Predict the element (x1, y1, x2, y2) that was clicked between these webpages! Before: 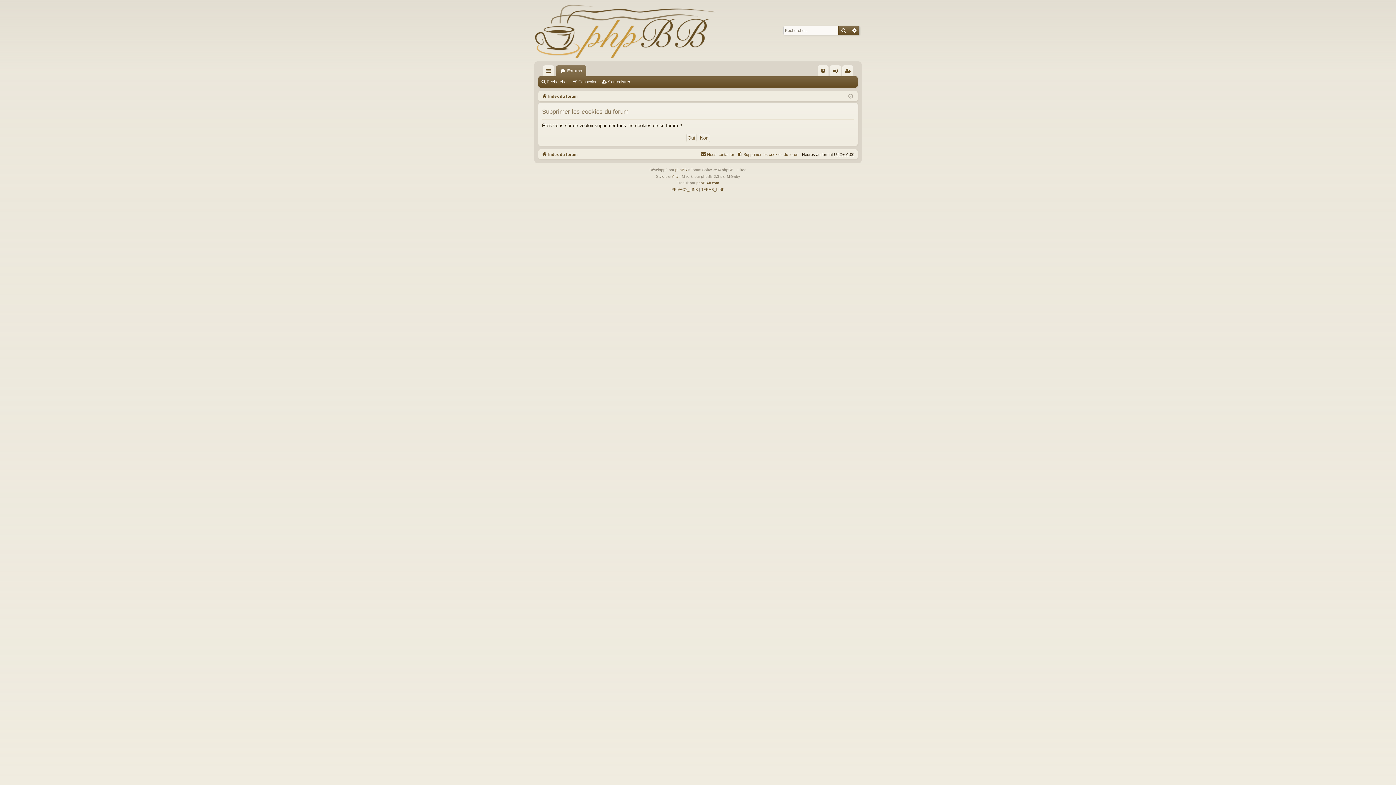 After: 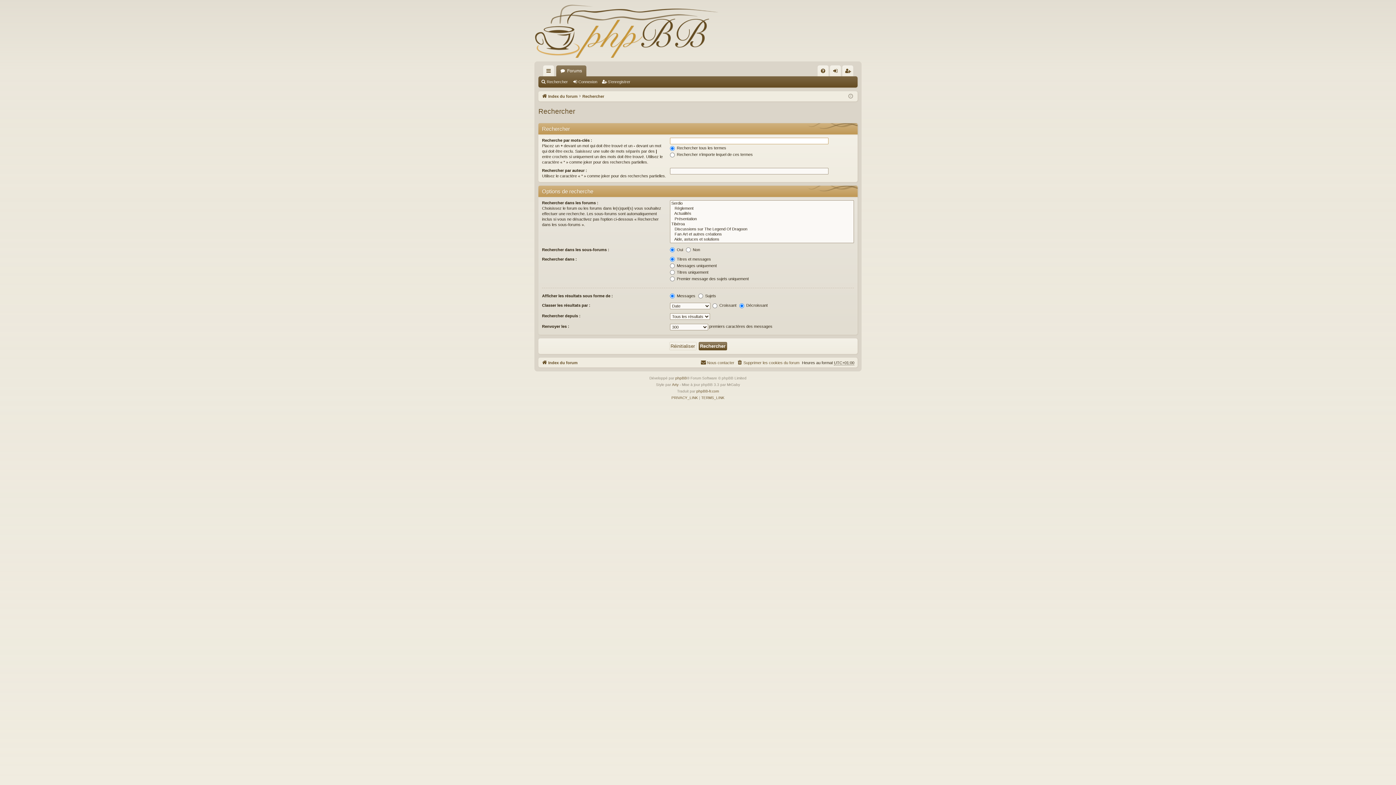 Action: label: Rechercher bbox: (540, 77, 570, 86)